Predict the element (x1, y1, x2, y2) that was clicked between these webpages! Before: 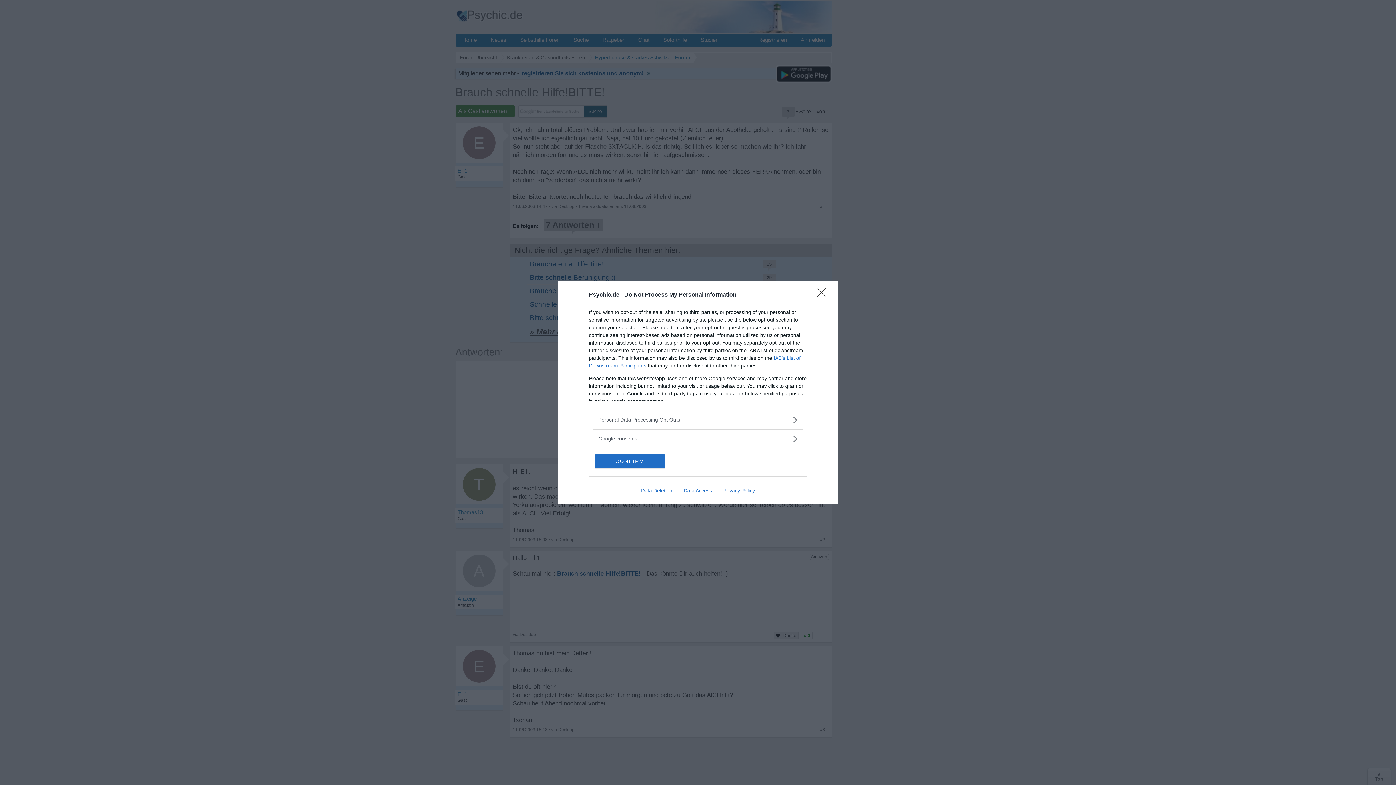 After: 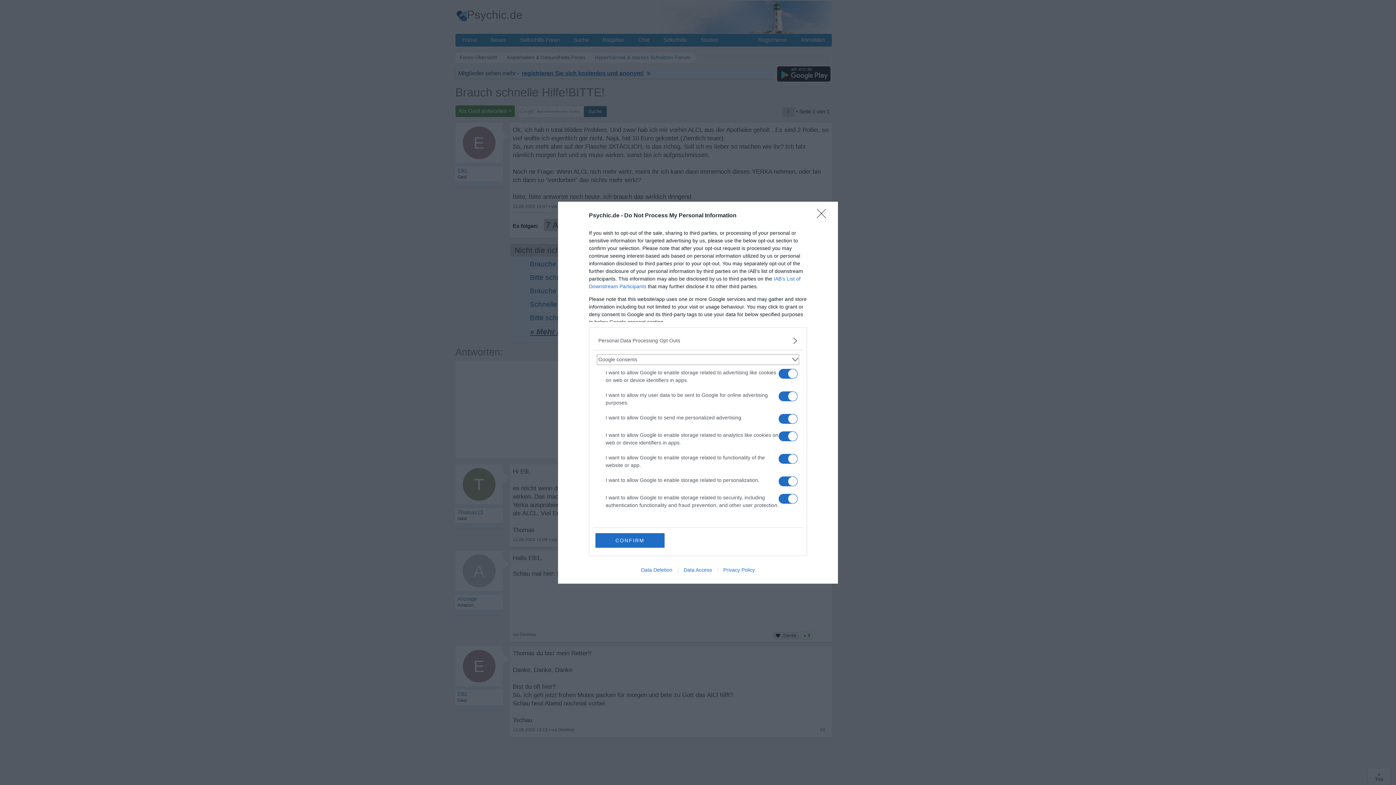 Action: label: Google consents bbox: (598, 435, 797, 442)